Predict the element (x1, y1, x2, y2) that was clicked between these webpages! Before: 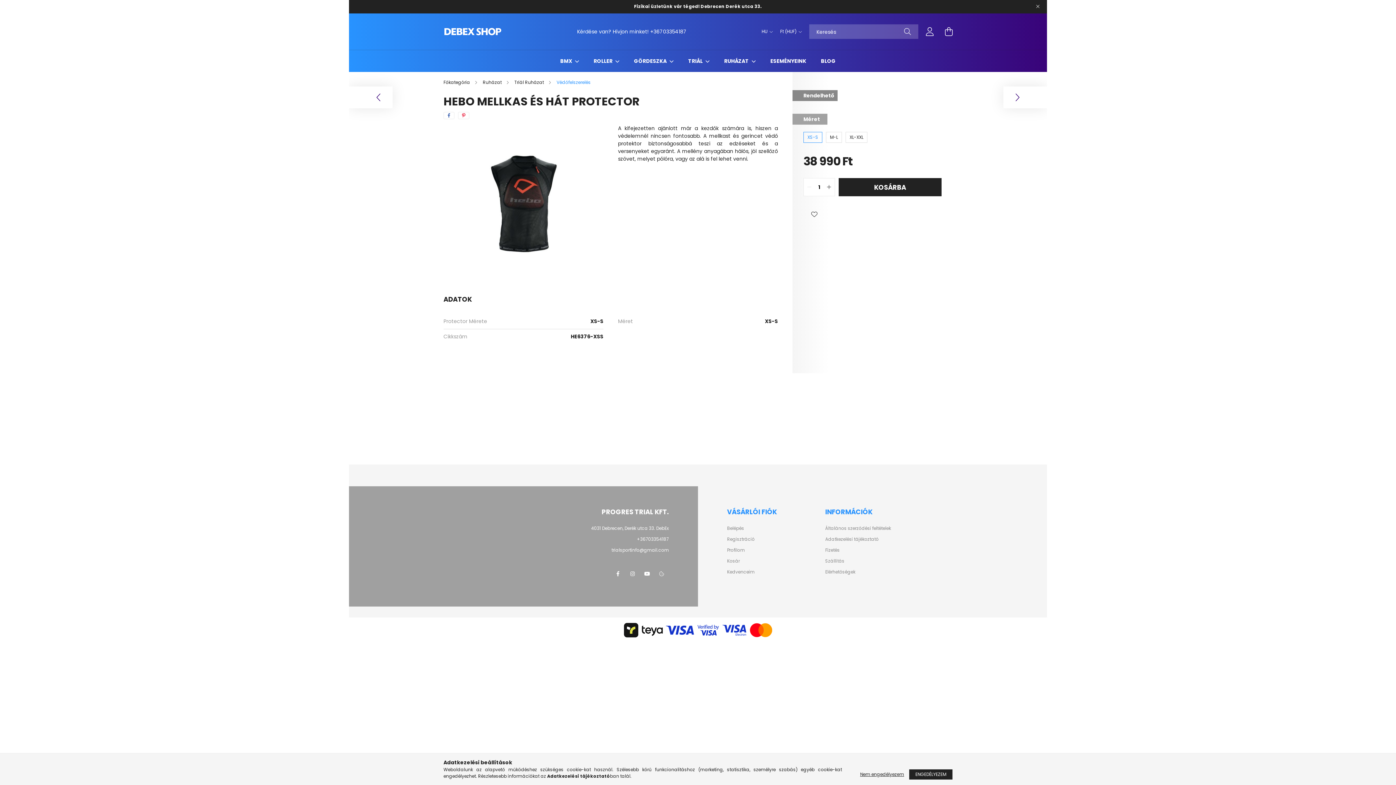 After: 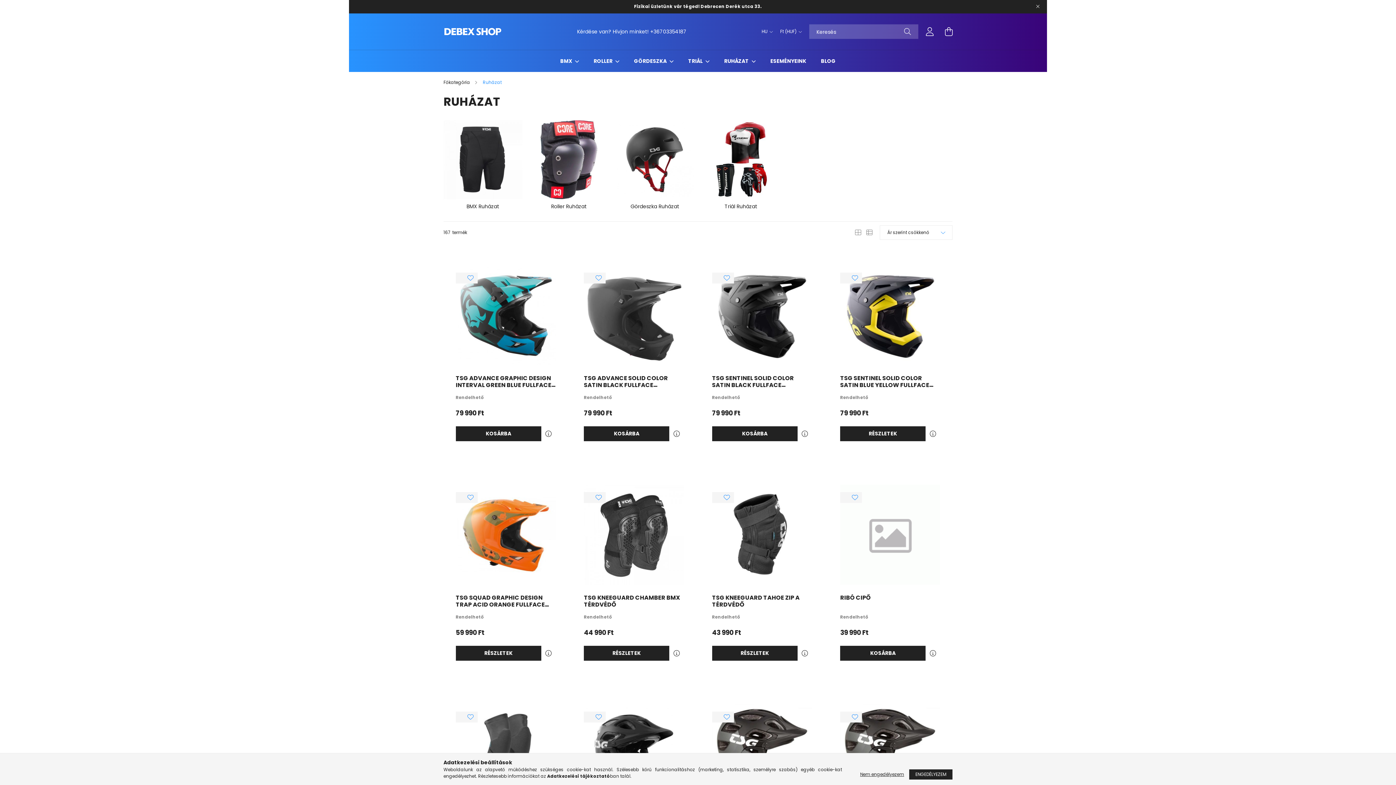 Action: label: RUHÁZAT  bbox: (724, 57, 750, 64)